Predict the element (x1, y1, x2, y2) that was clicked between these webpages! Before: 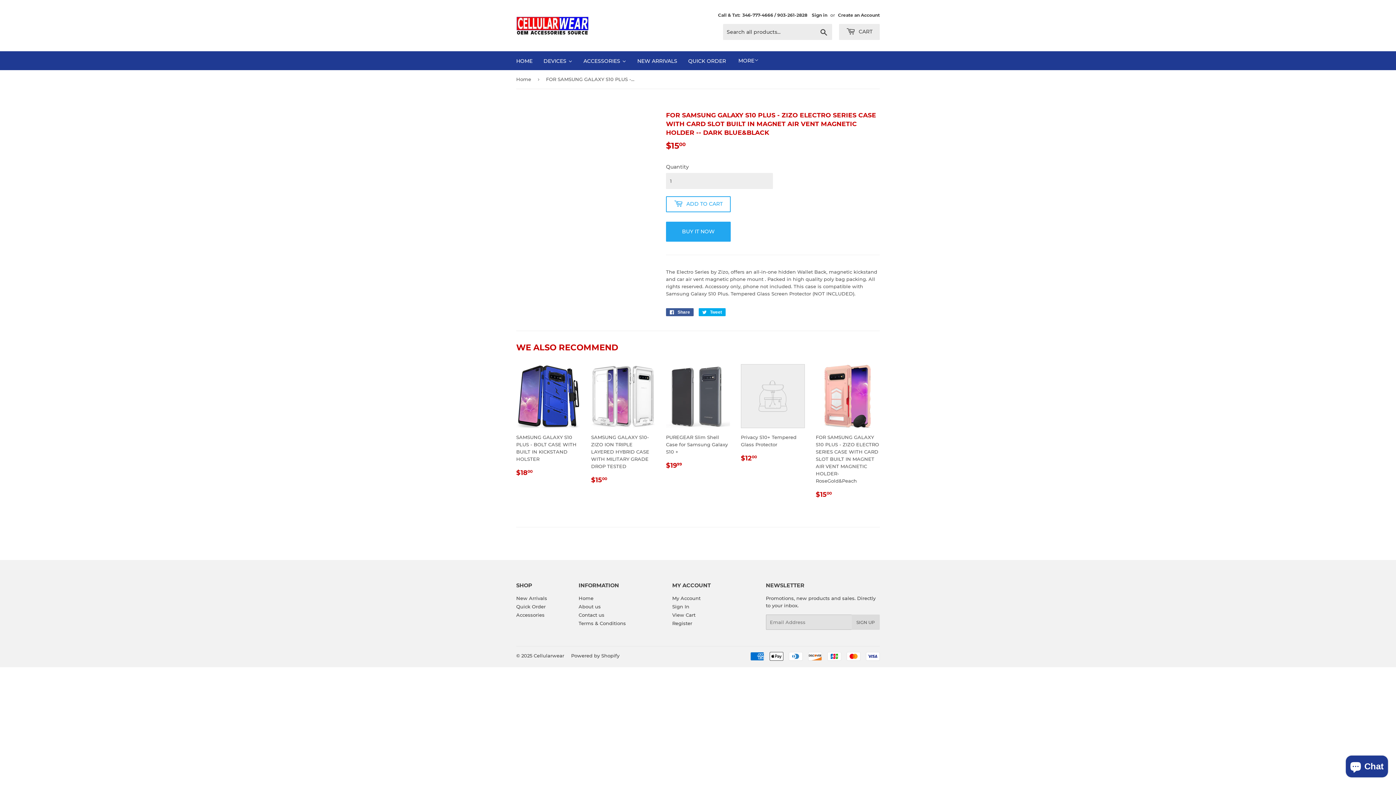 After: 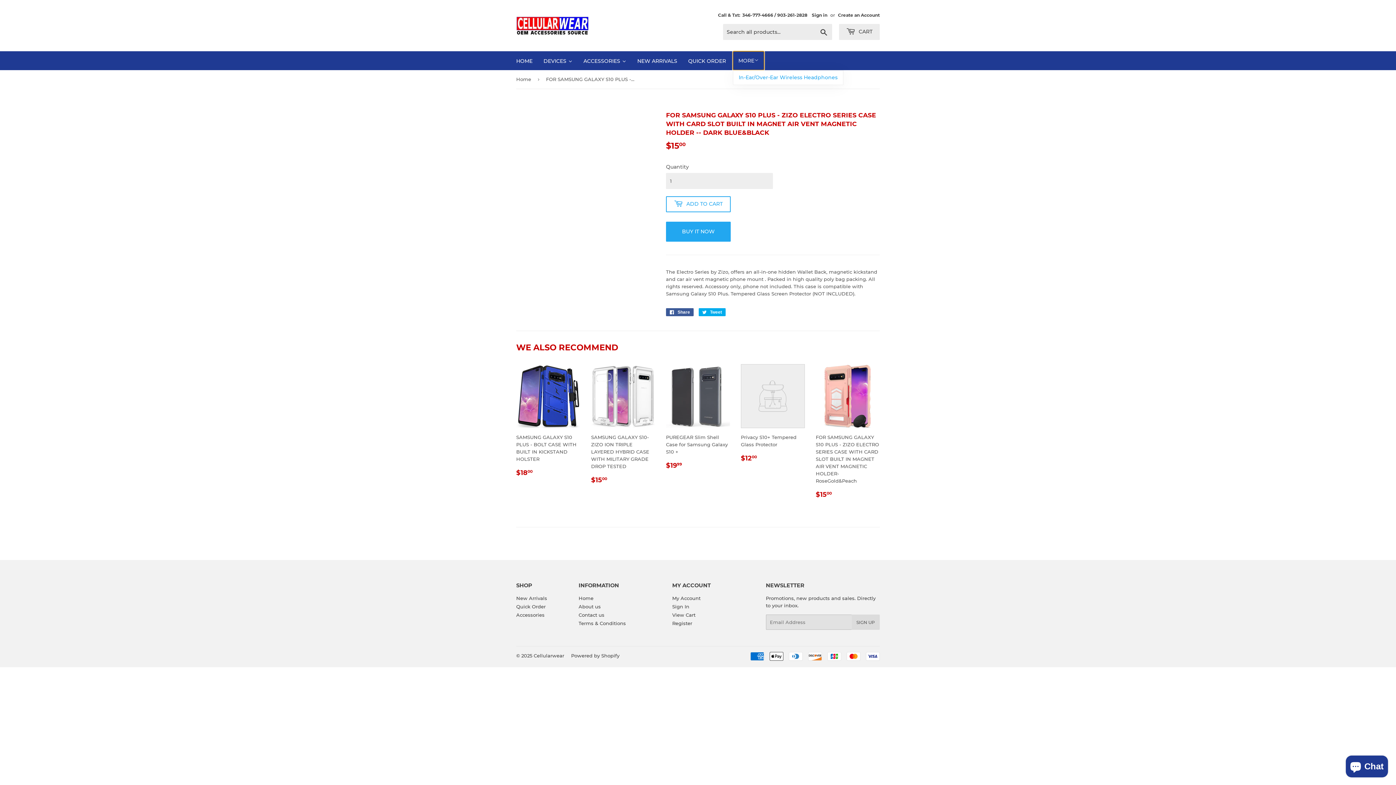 Action: label: MORE bbox: (733, 51, 764, 70)